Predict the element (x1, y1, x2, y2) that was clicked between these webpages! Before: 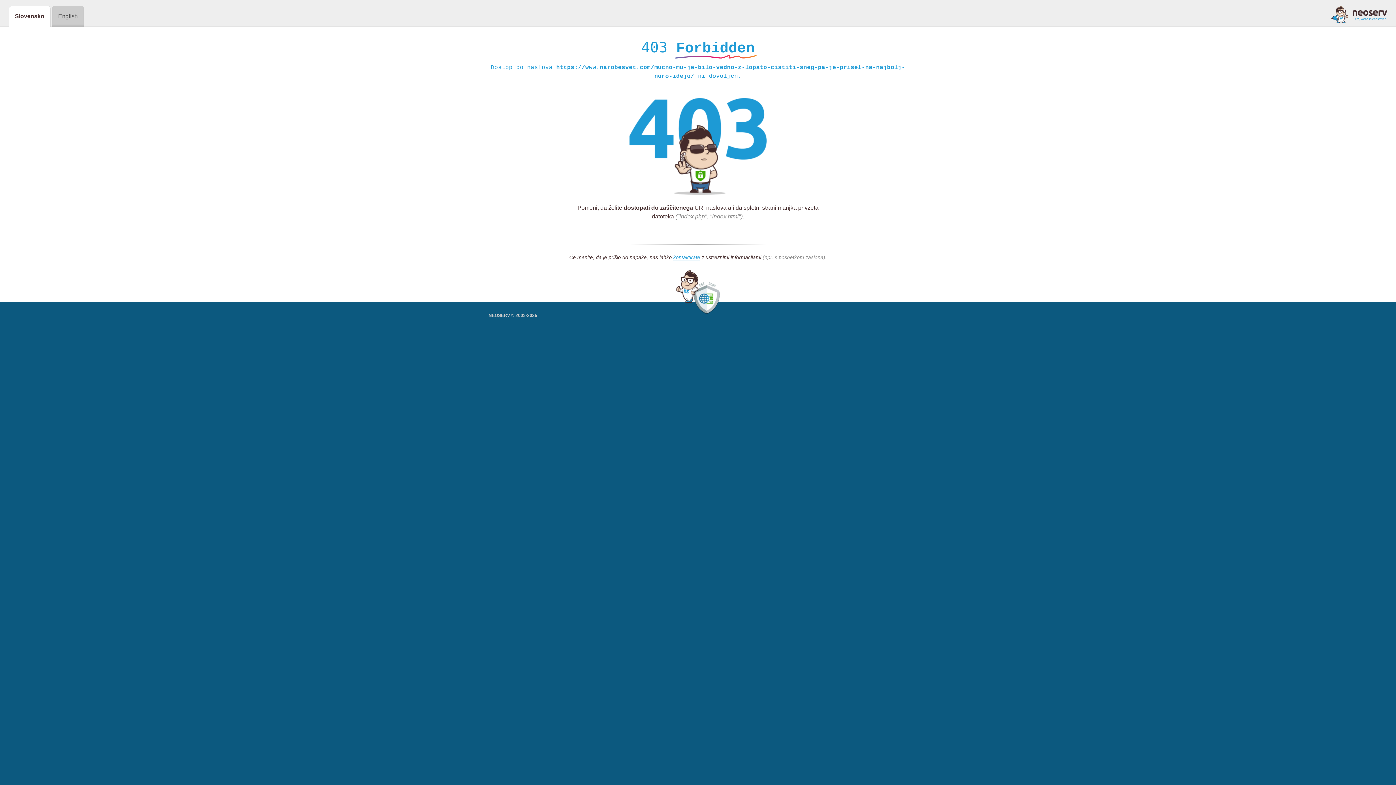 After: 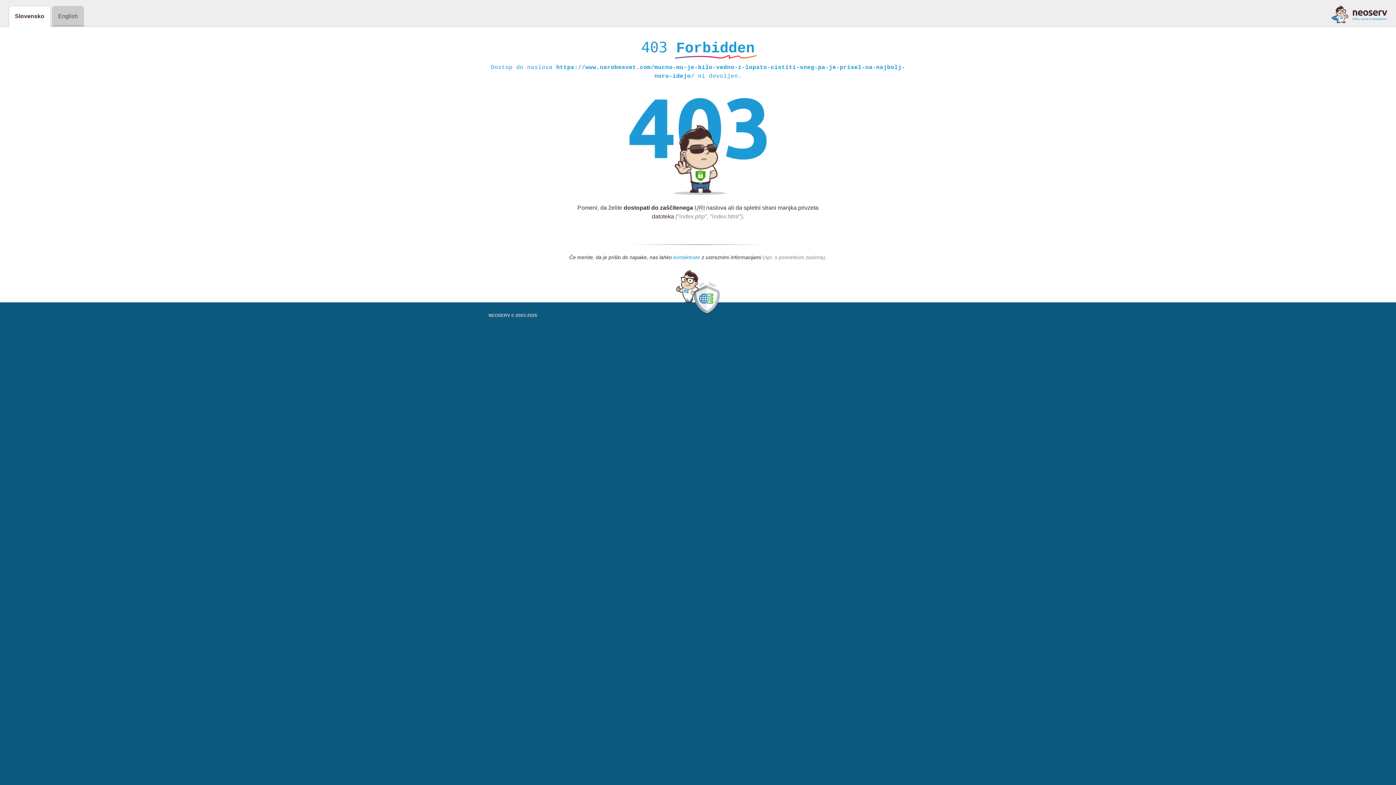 Action: bbox: (673, 254, 700, 261) label: kontaktirate